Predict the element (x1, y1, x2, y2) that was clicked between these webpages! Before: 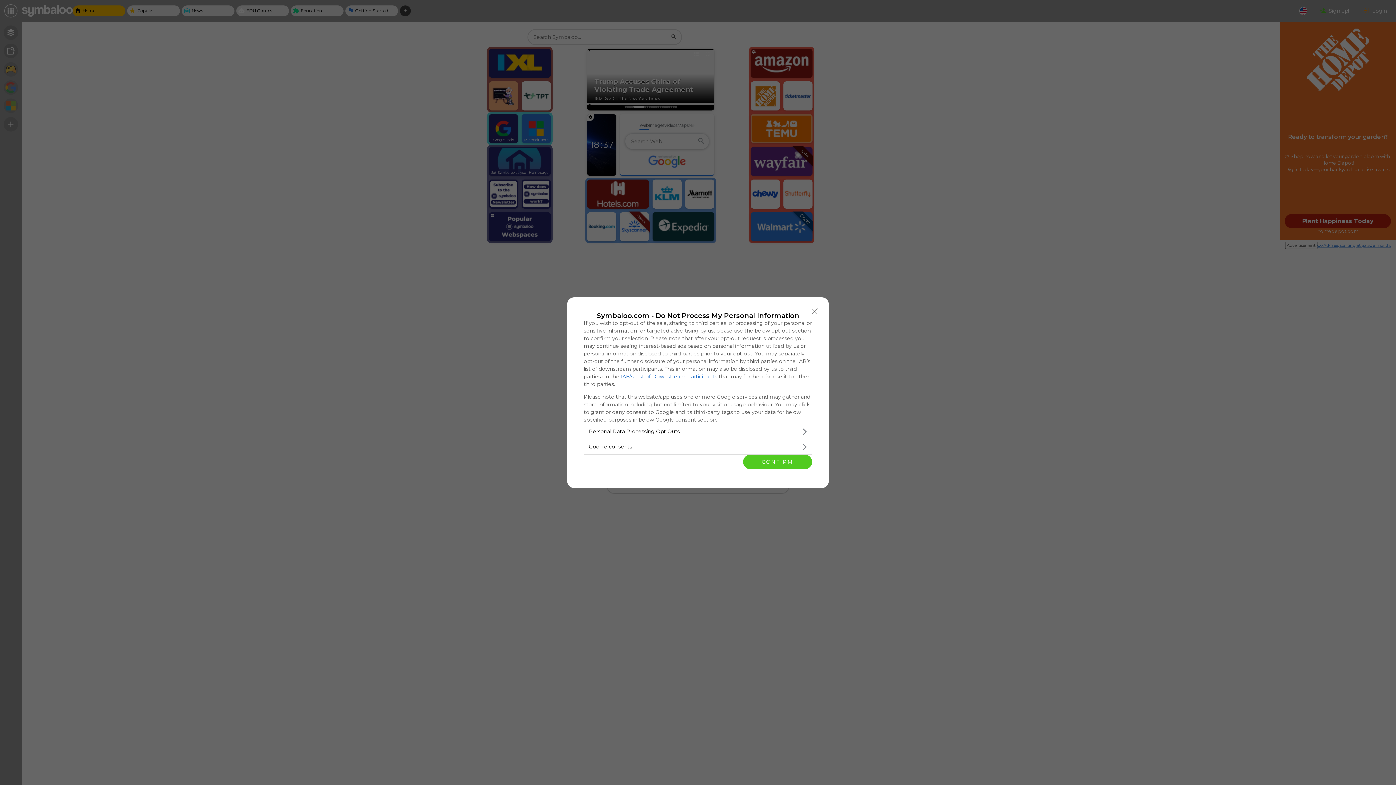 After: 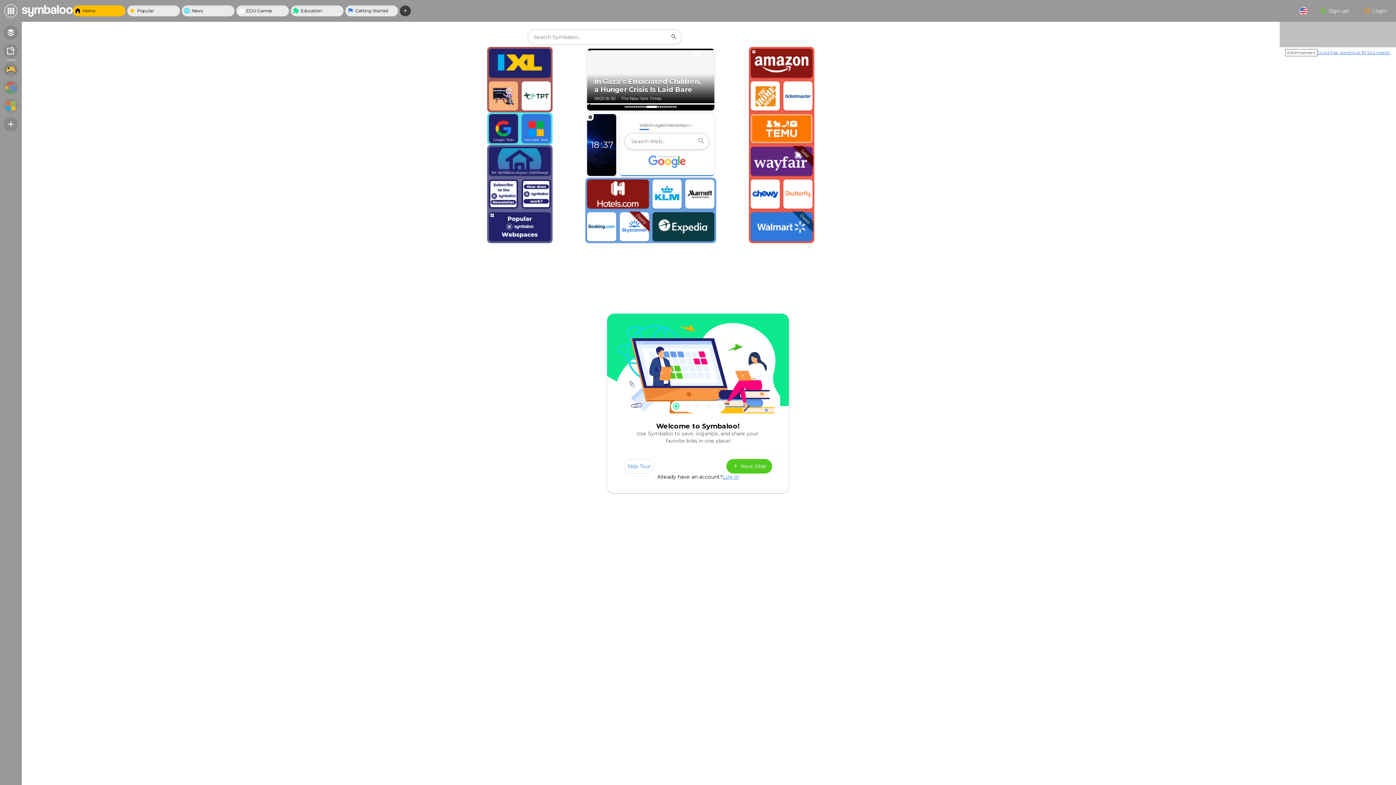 Action: bbox: (808, 304, 821, 318) label: Close